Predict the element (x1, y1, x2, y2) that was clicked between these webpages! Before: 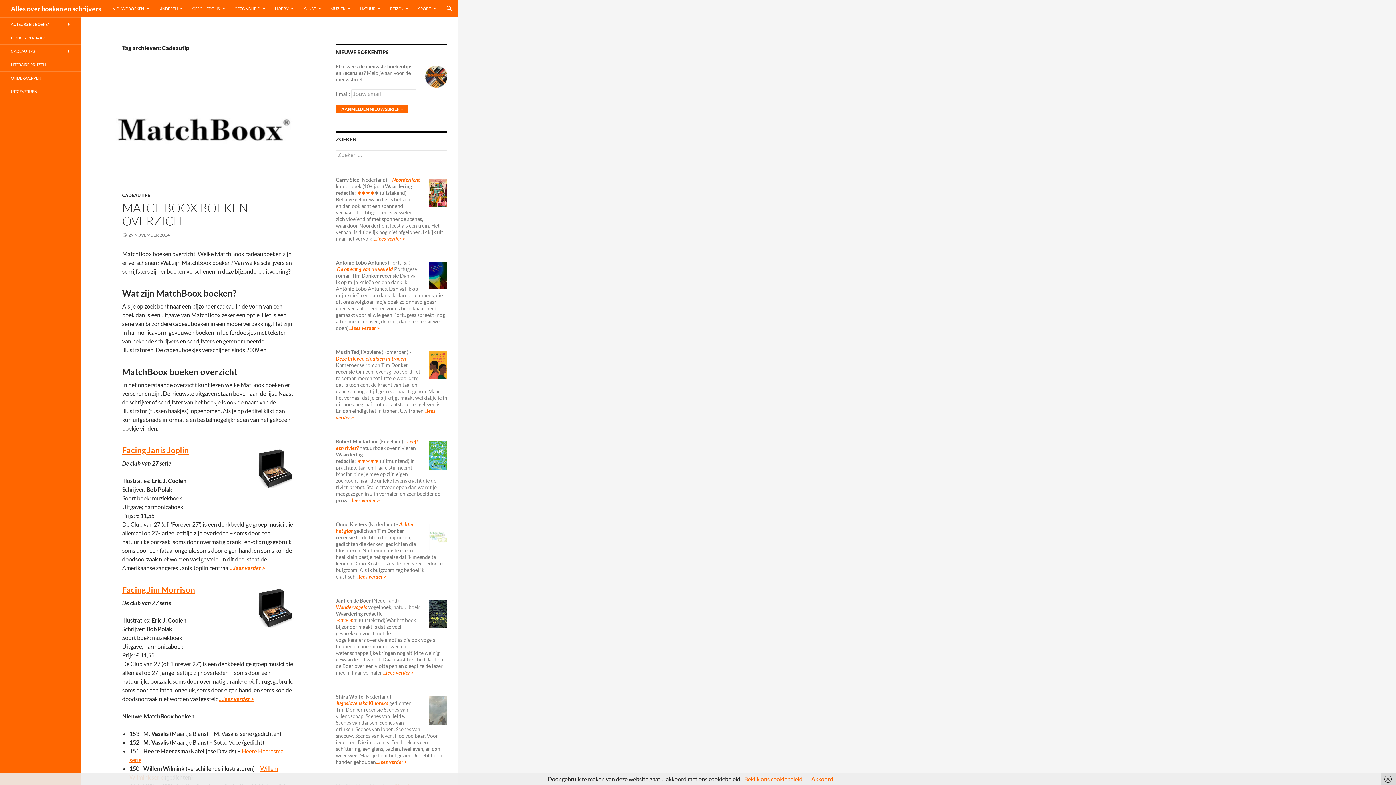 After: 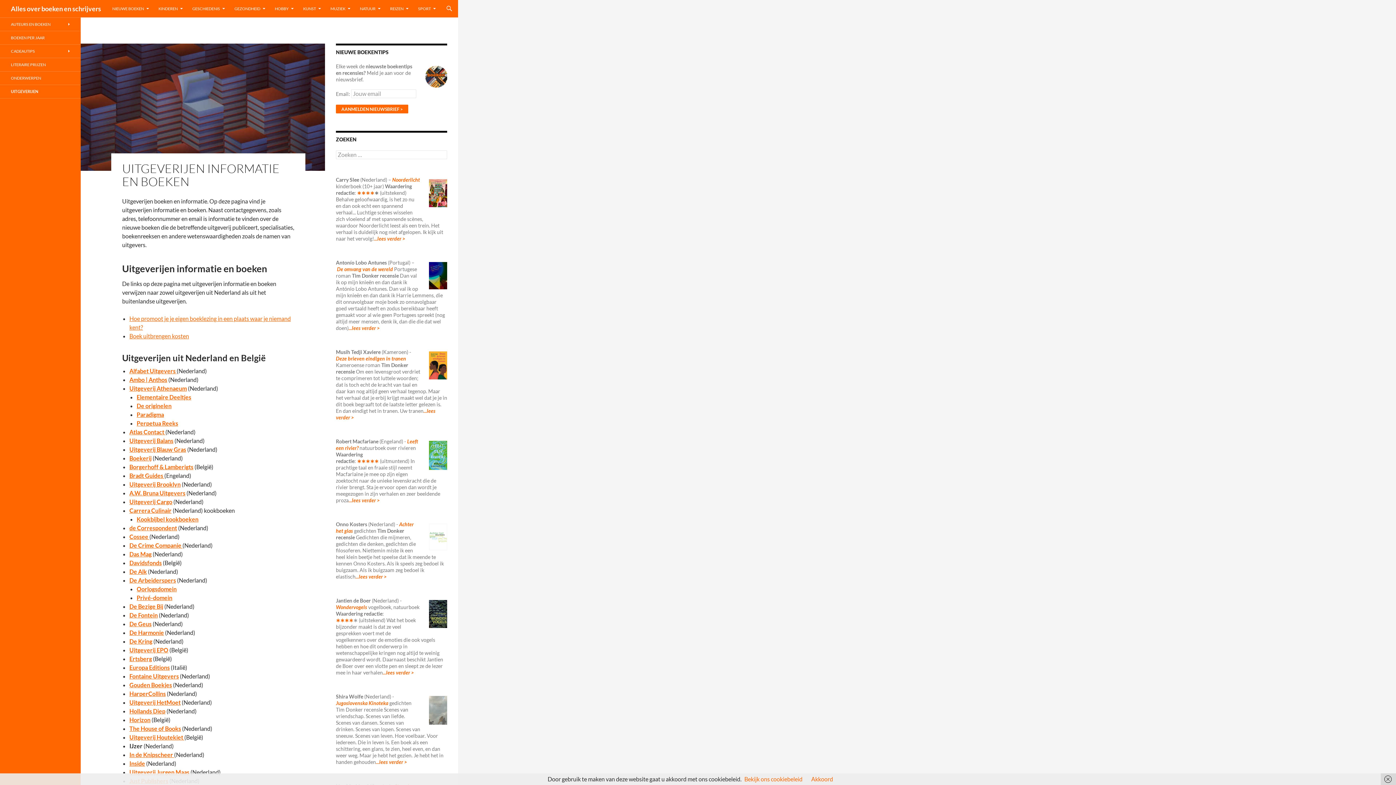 Action: bbox: (0, 85, 80, 98) label: UITGEVERIJEN